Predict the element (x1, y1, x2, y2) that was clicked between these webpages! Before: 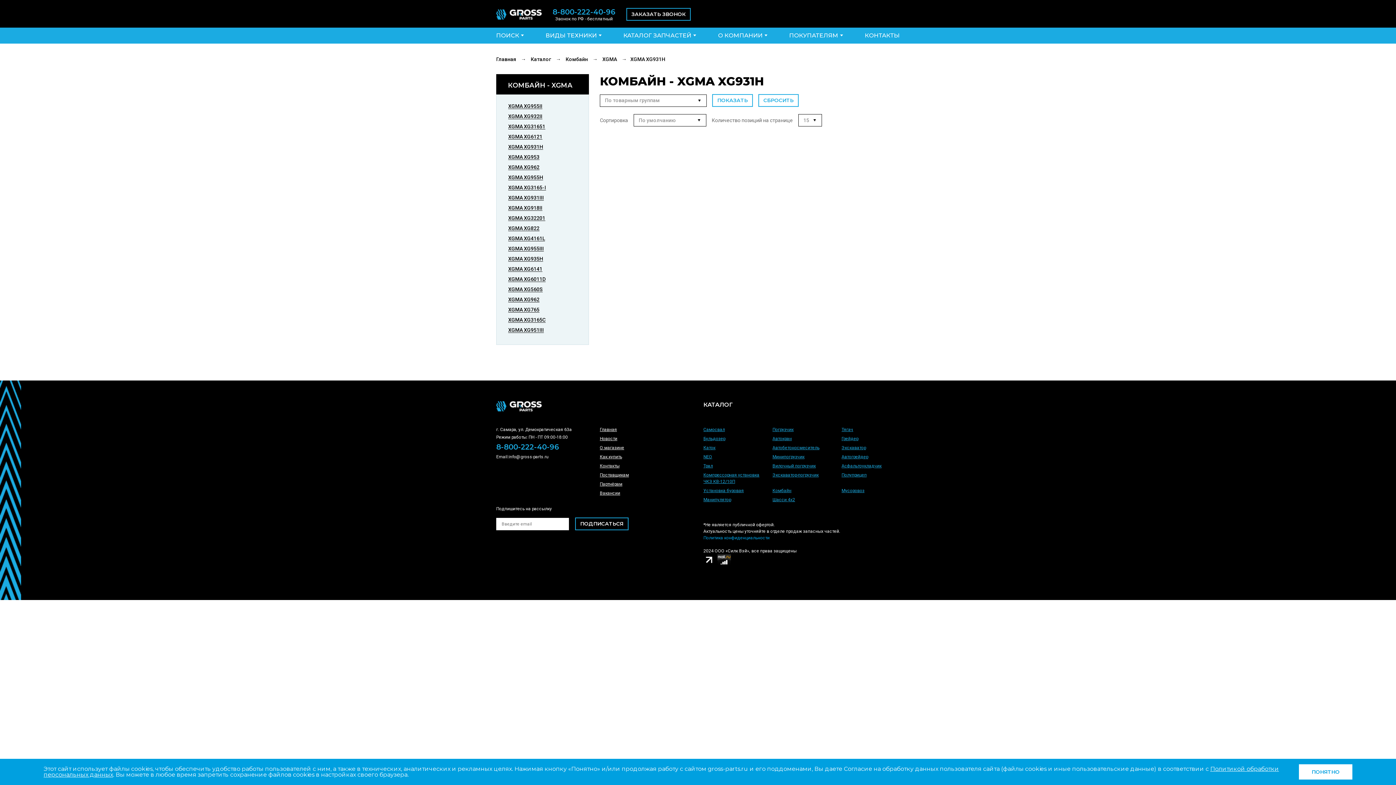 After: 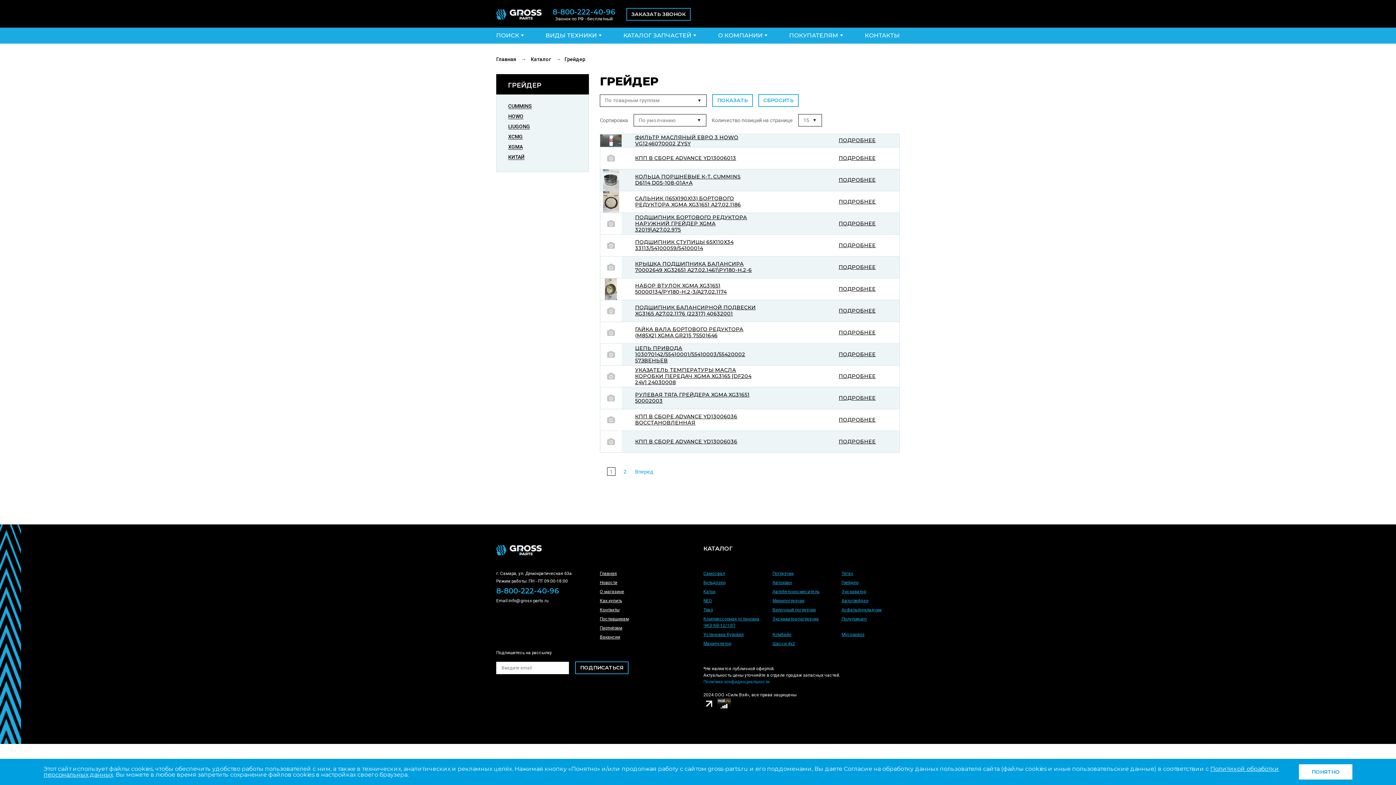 Action: label: Грейдер bbox: (841, 436, 858, 441)